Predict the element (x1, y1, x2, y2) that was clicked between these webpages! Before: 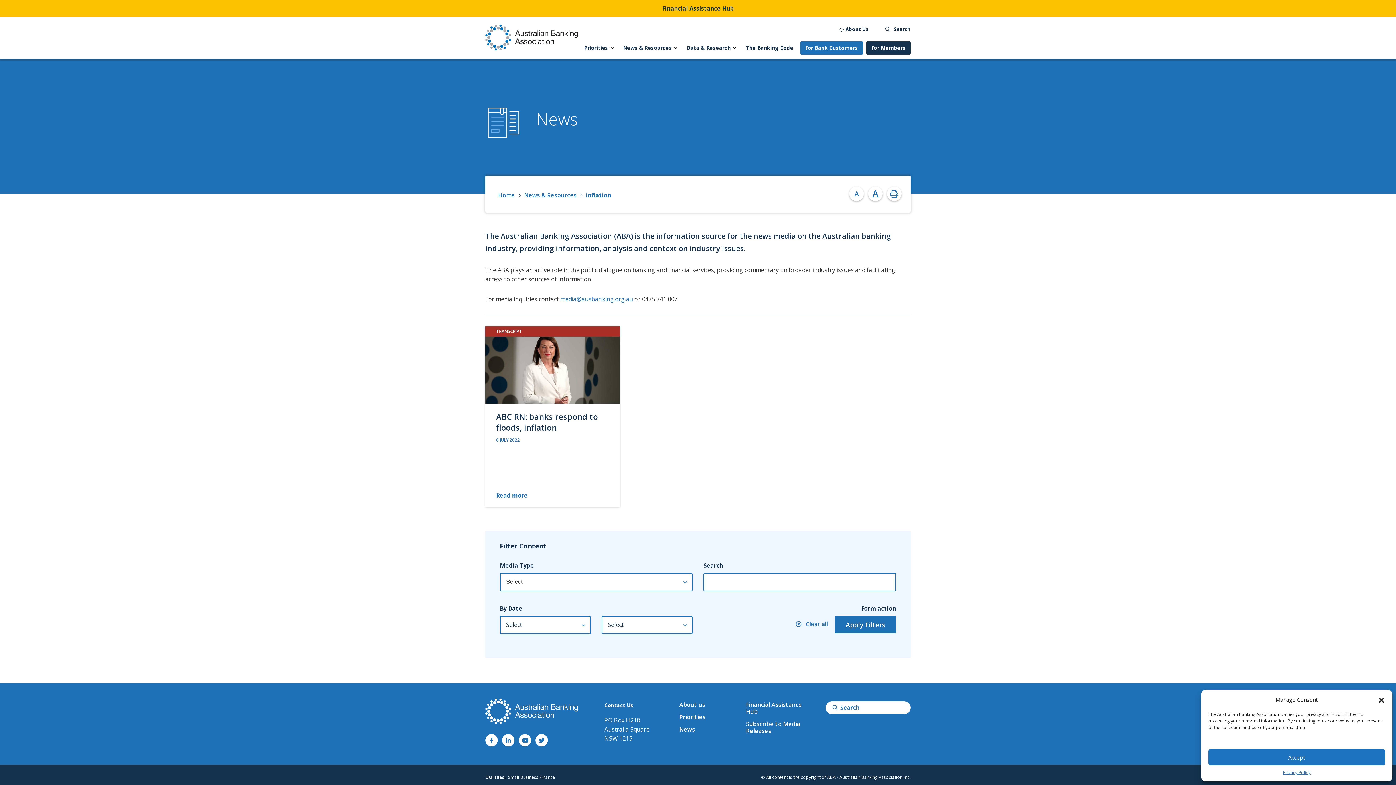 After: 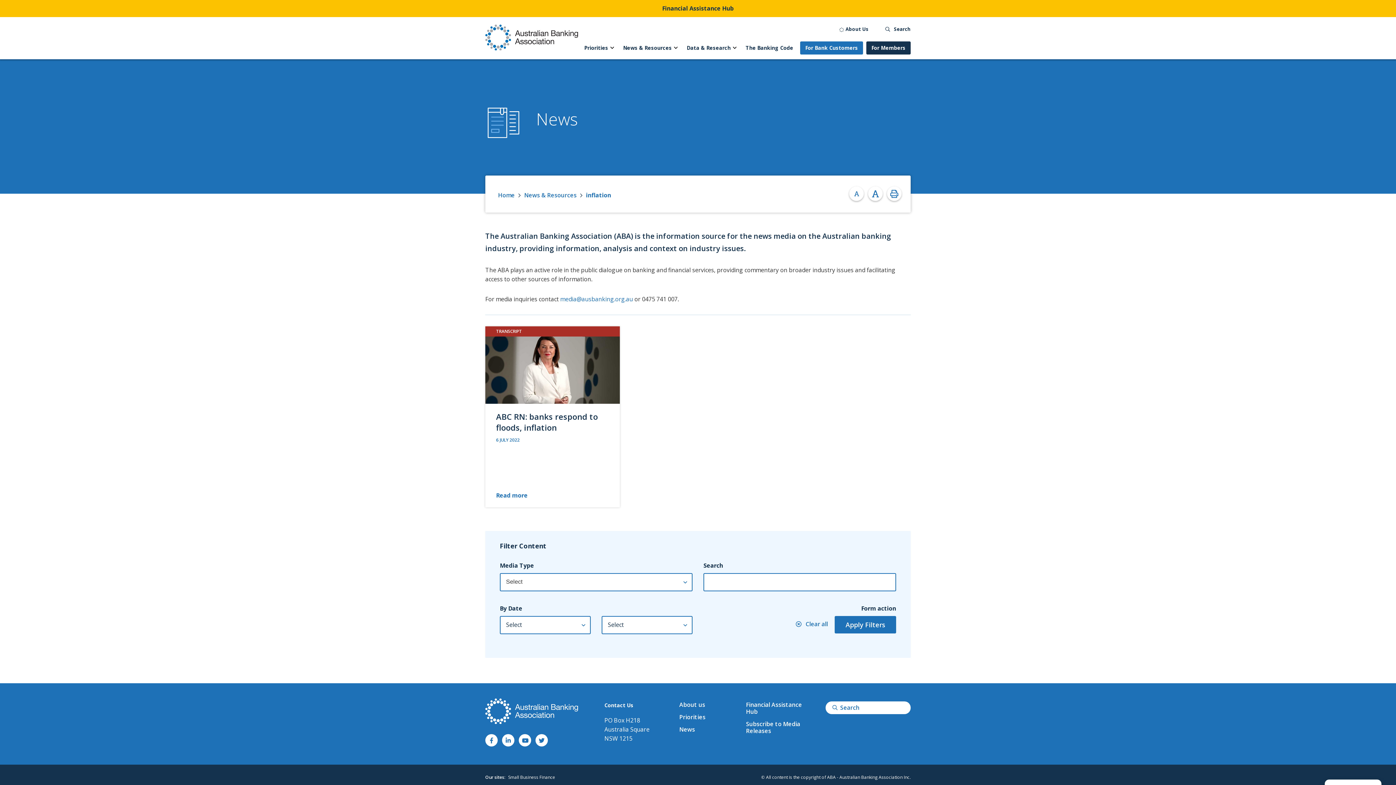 Action: bbox: (1208, 749, 1385, 765) label: Accept